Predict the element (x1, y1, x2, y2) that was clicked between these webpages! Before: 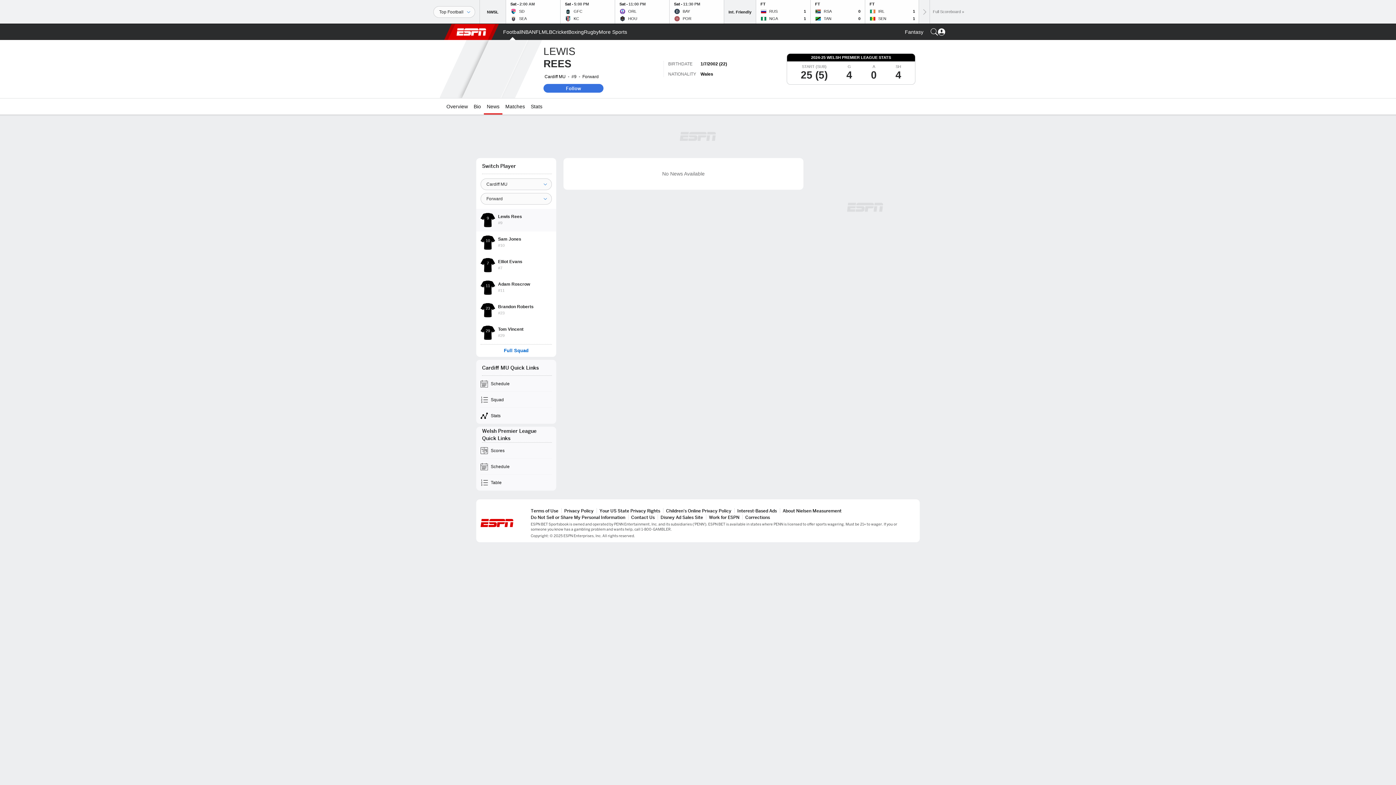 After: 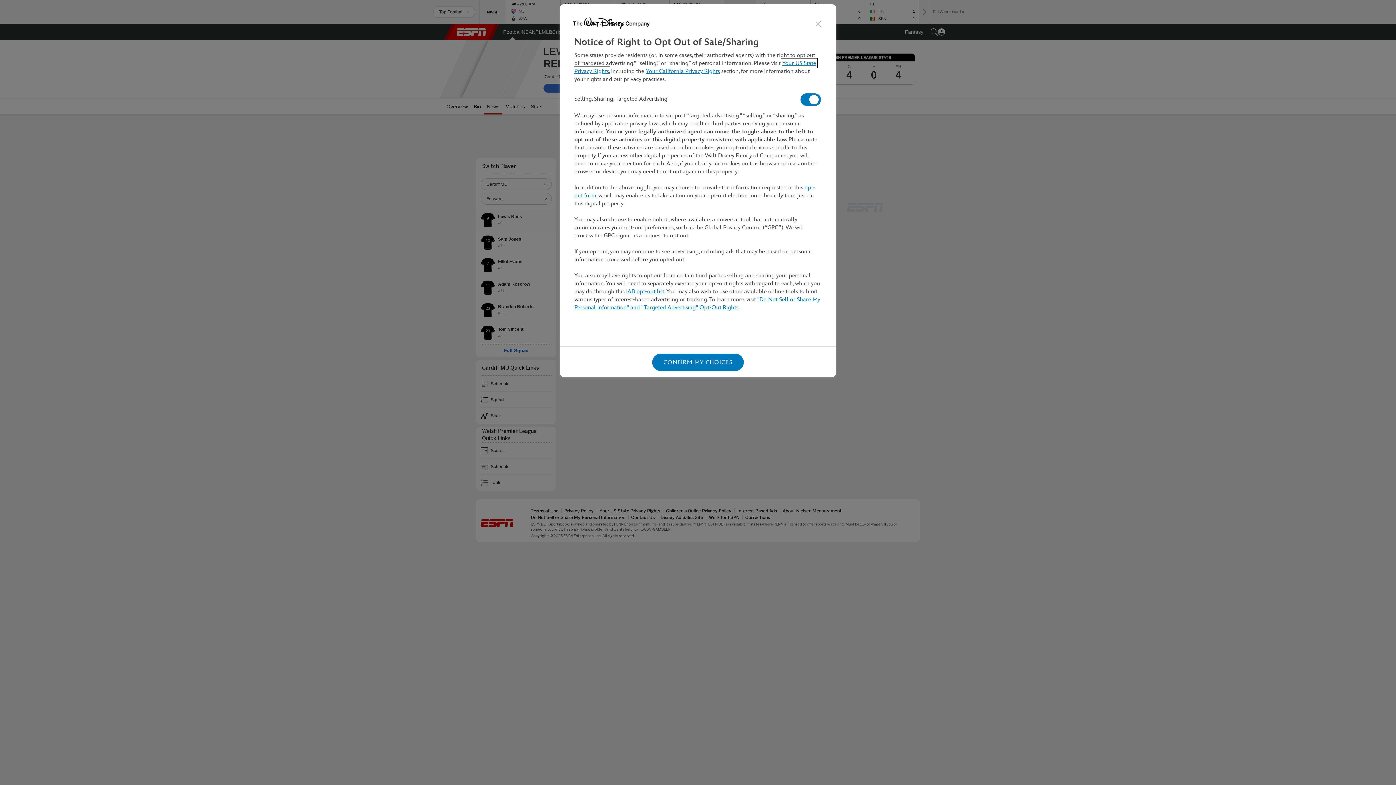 Action: label: Do Not Sell or Share My Personal Information bbox: (530, 514, 625, 520)